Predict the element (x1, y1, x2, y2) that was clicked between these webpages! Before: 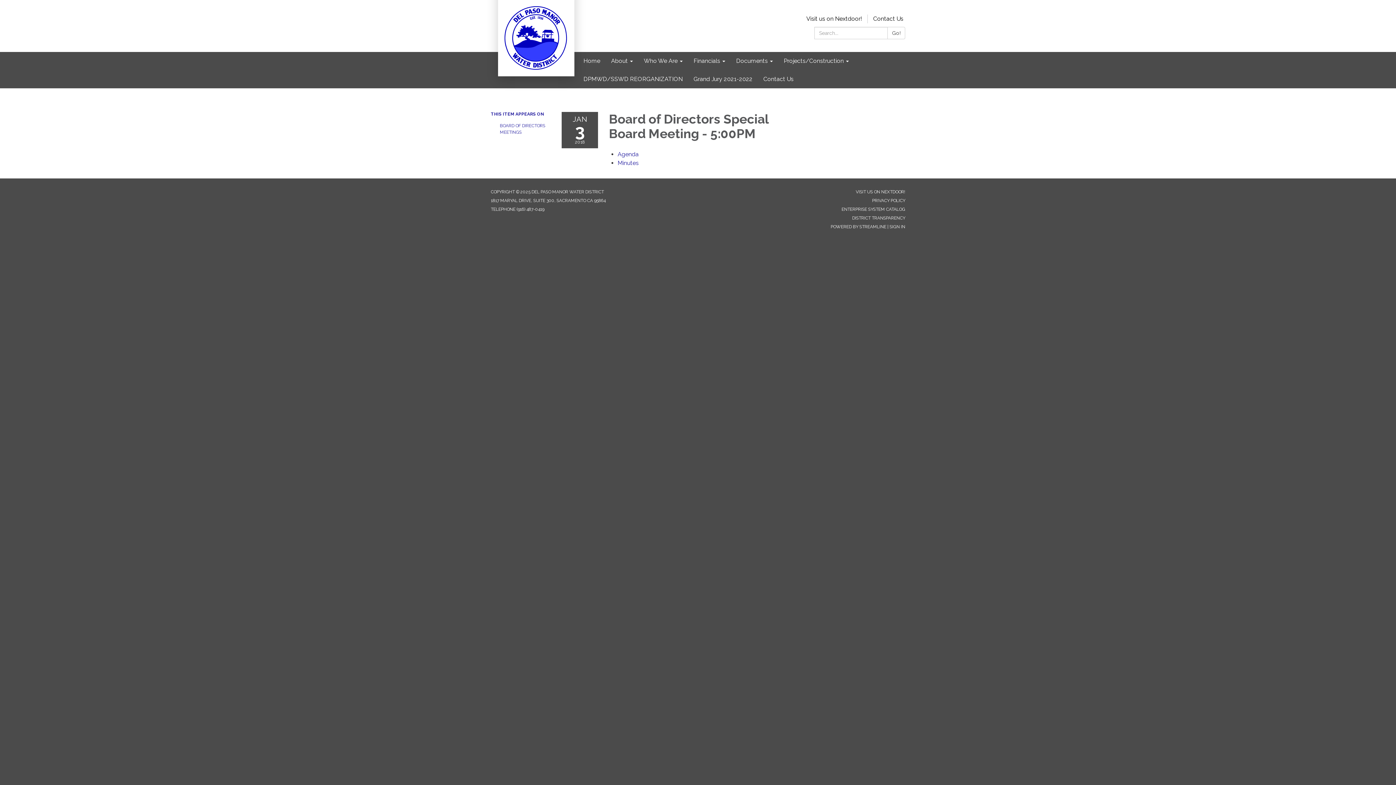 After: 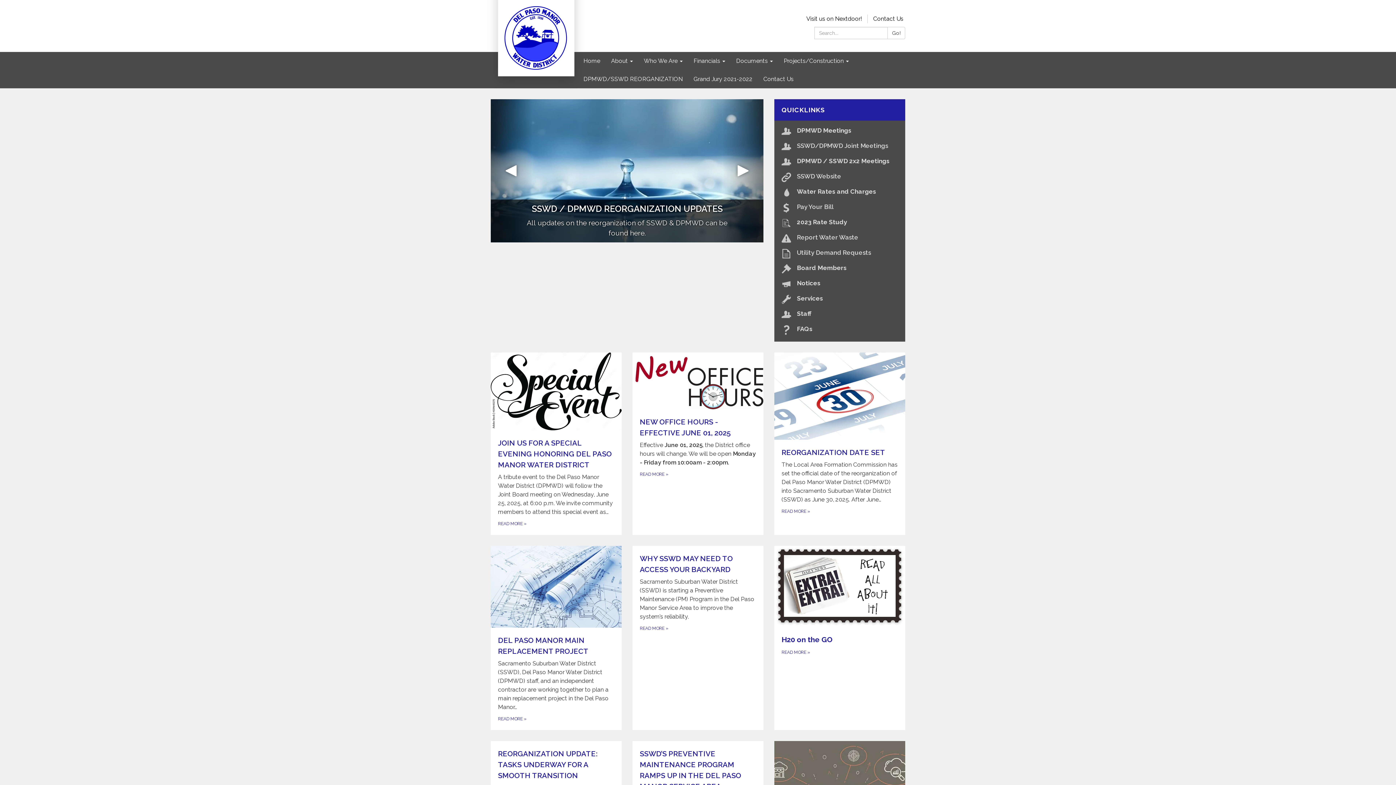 Action: bbox: (578, 52, 605, 70) label: Home